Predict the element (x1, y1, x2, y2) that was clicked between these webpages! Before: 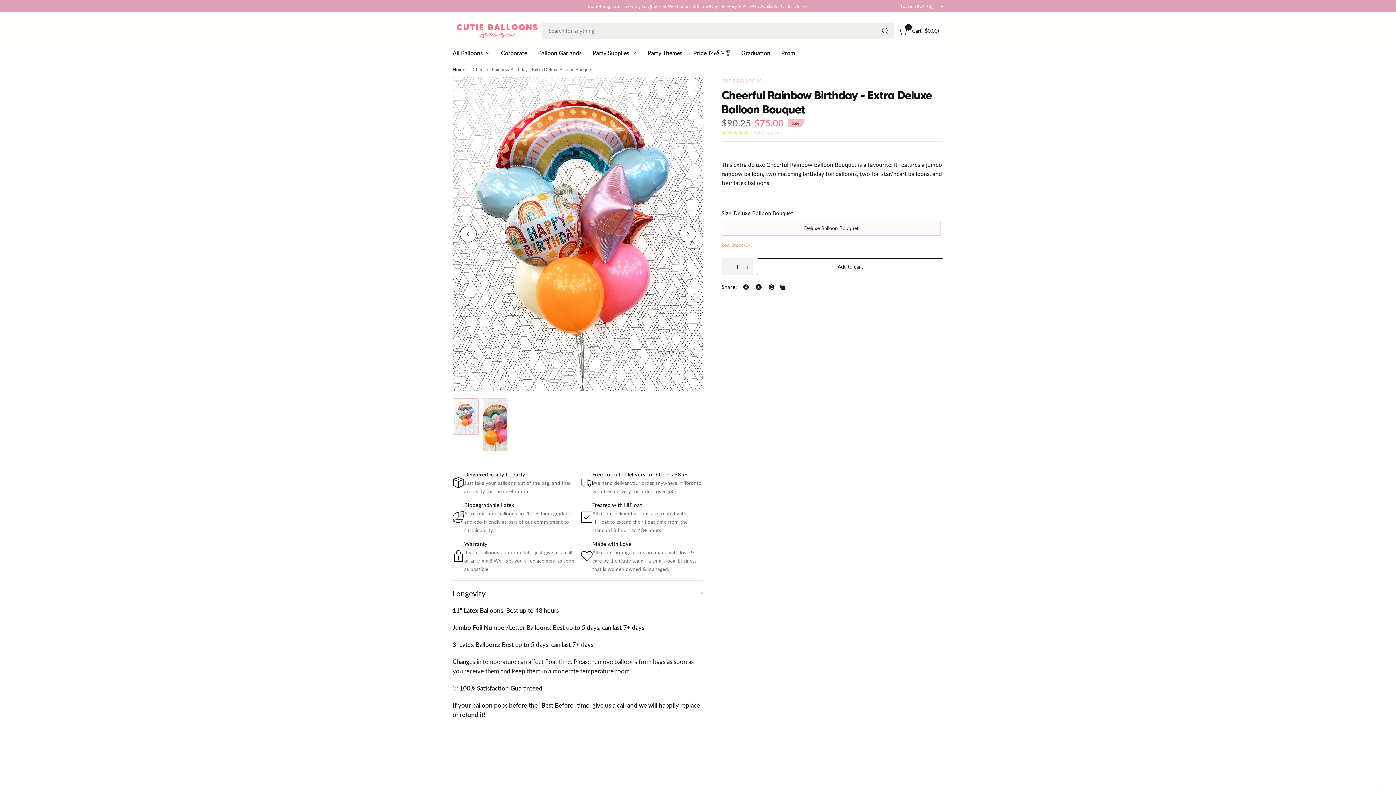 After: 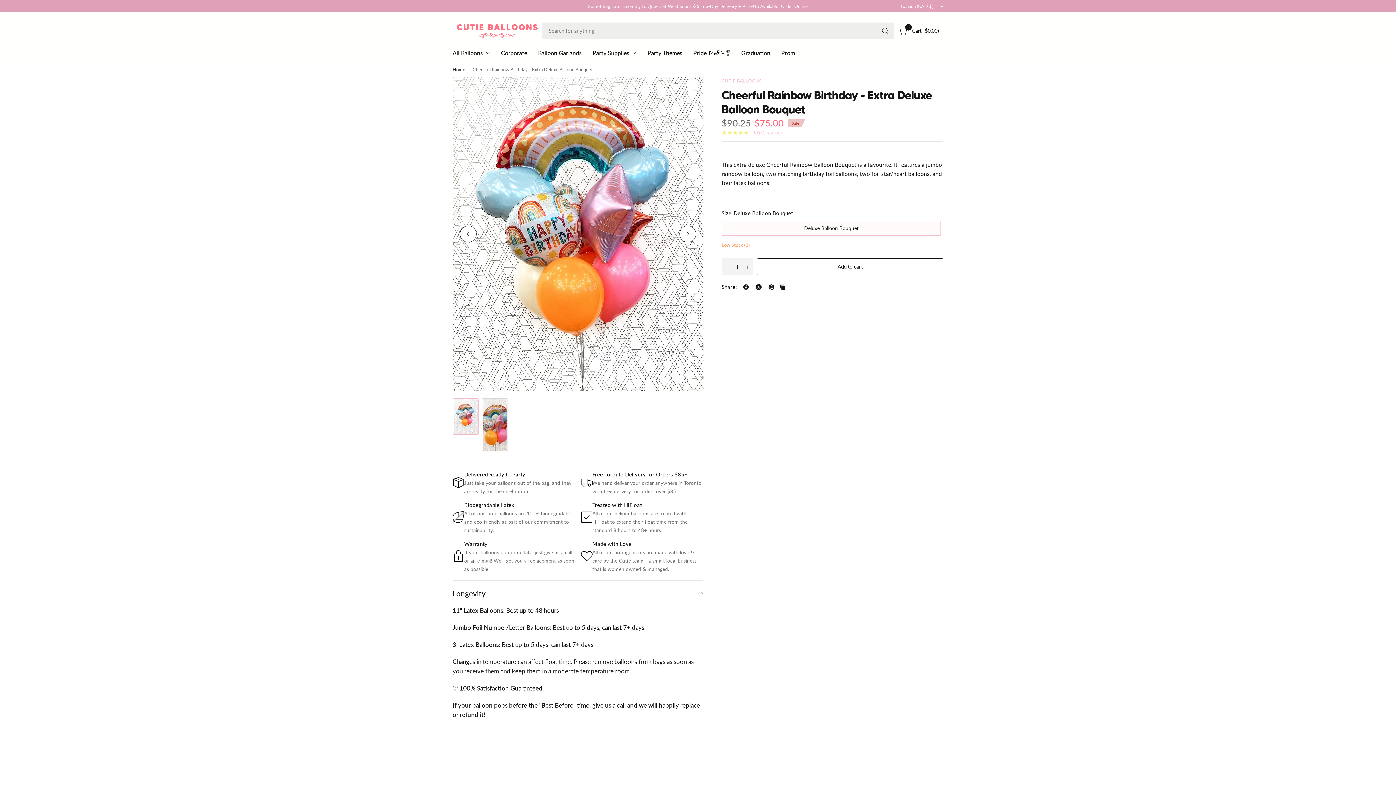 Action: bbox: (766, 282, 776, 292) label: Share: Pinterest